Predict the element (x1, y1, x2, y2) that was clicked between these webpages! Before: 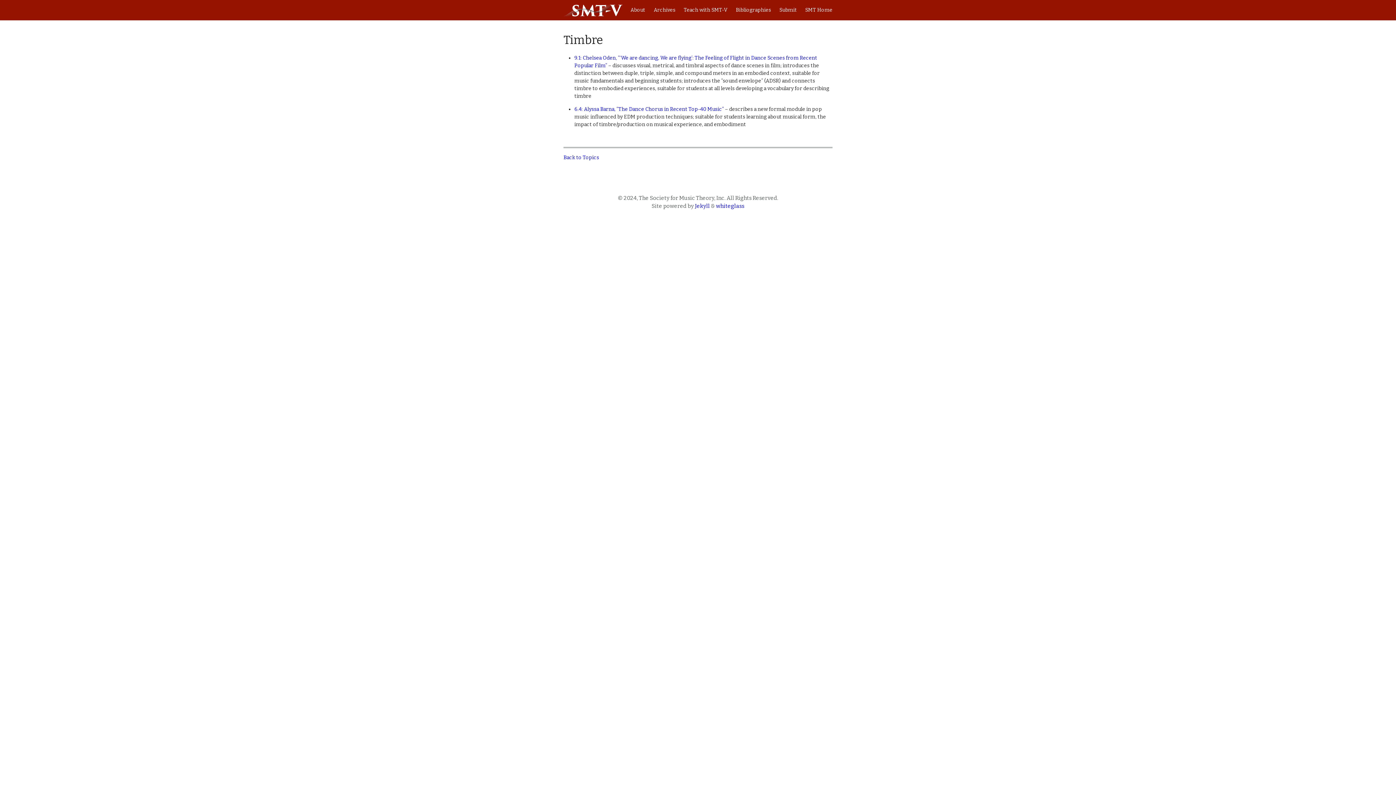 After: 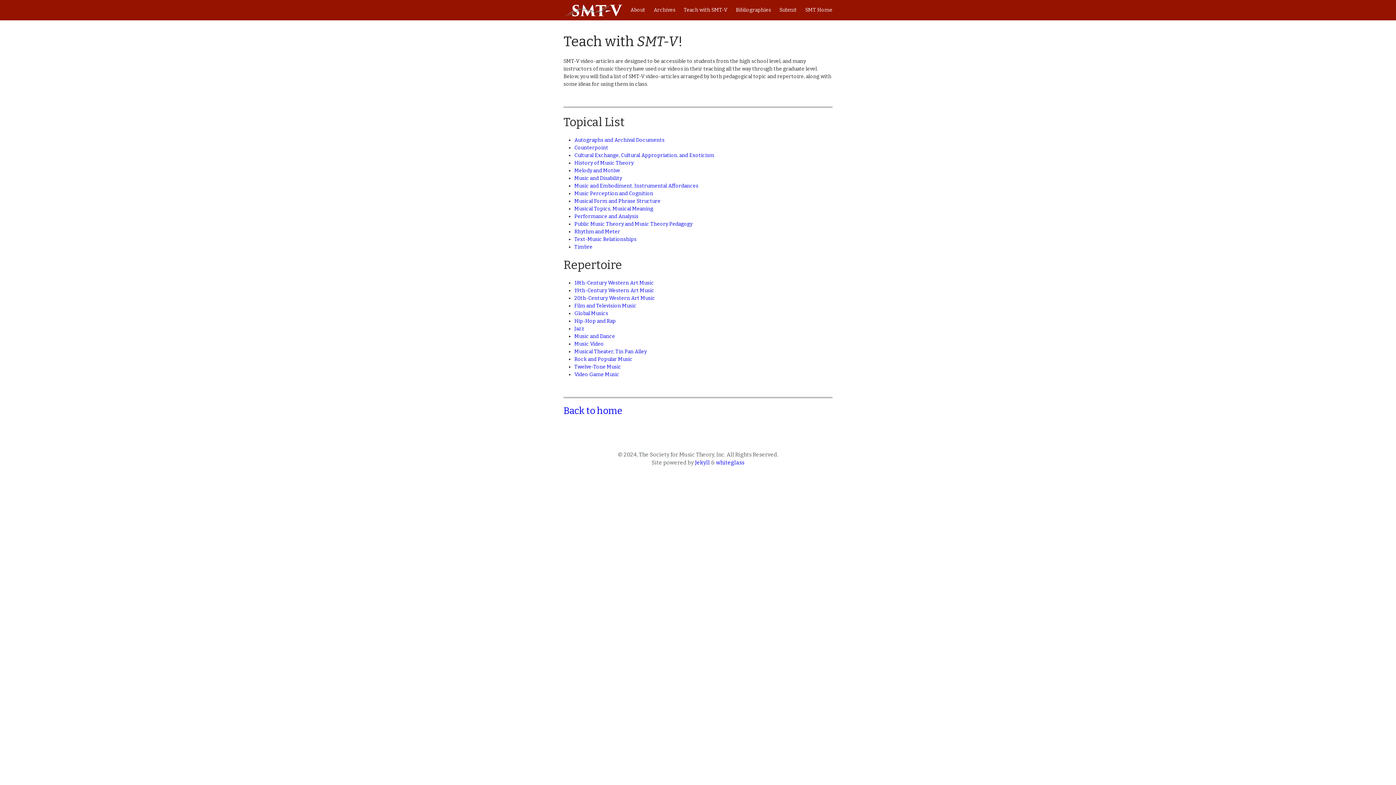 Action: bbox: (563, 154, 599, 160) label: Back to Topics